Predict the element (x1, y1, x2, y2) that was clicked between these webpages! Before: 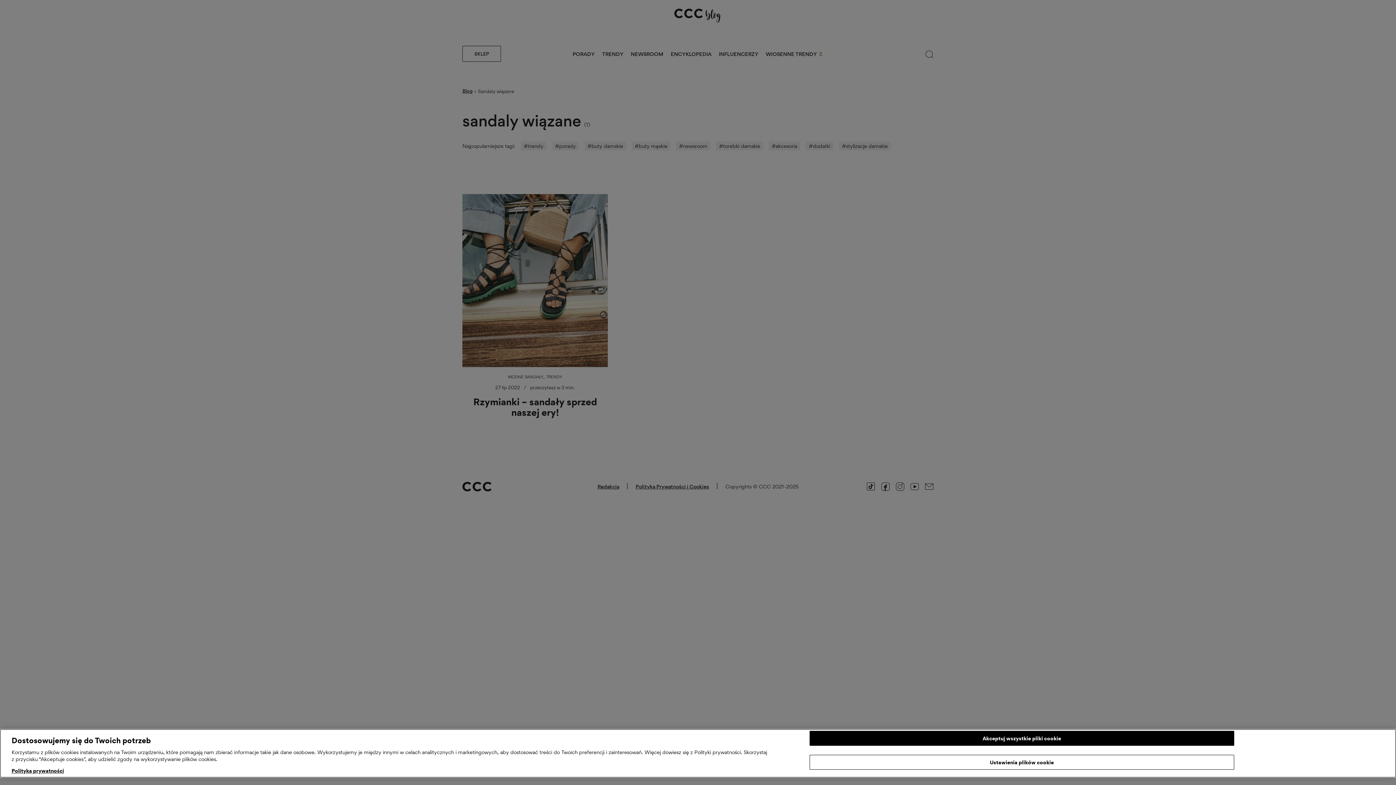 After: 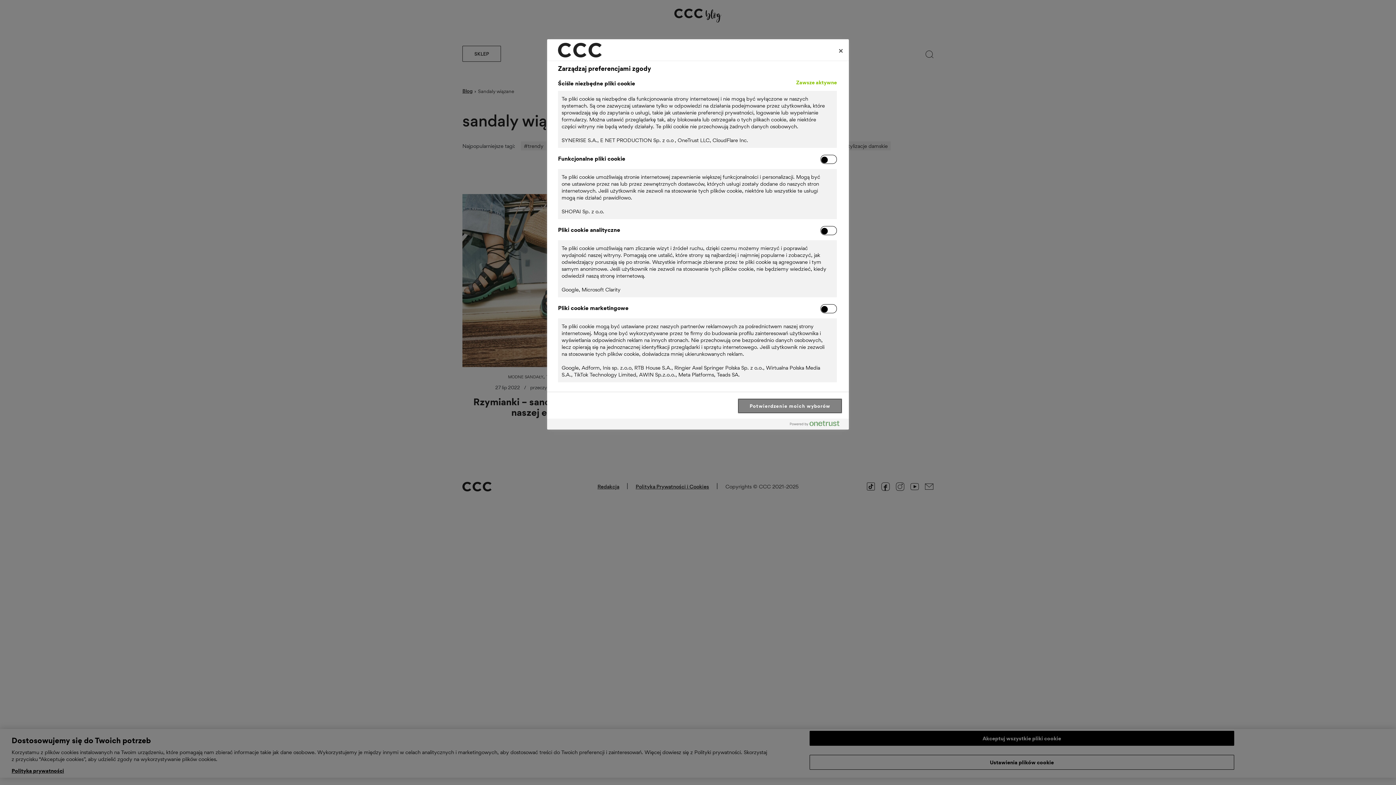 Action: label: Ustawienia plików cookie bbox: (809, 755, 1234, 770)